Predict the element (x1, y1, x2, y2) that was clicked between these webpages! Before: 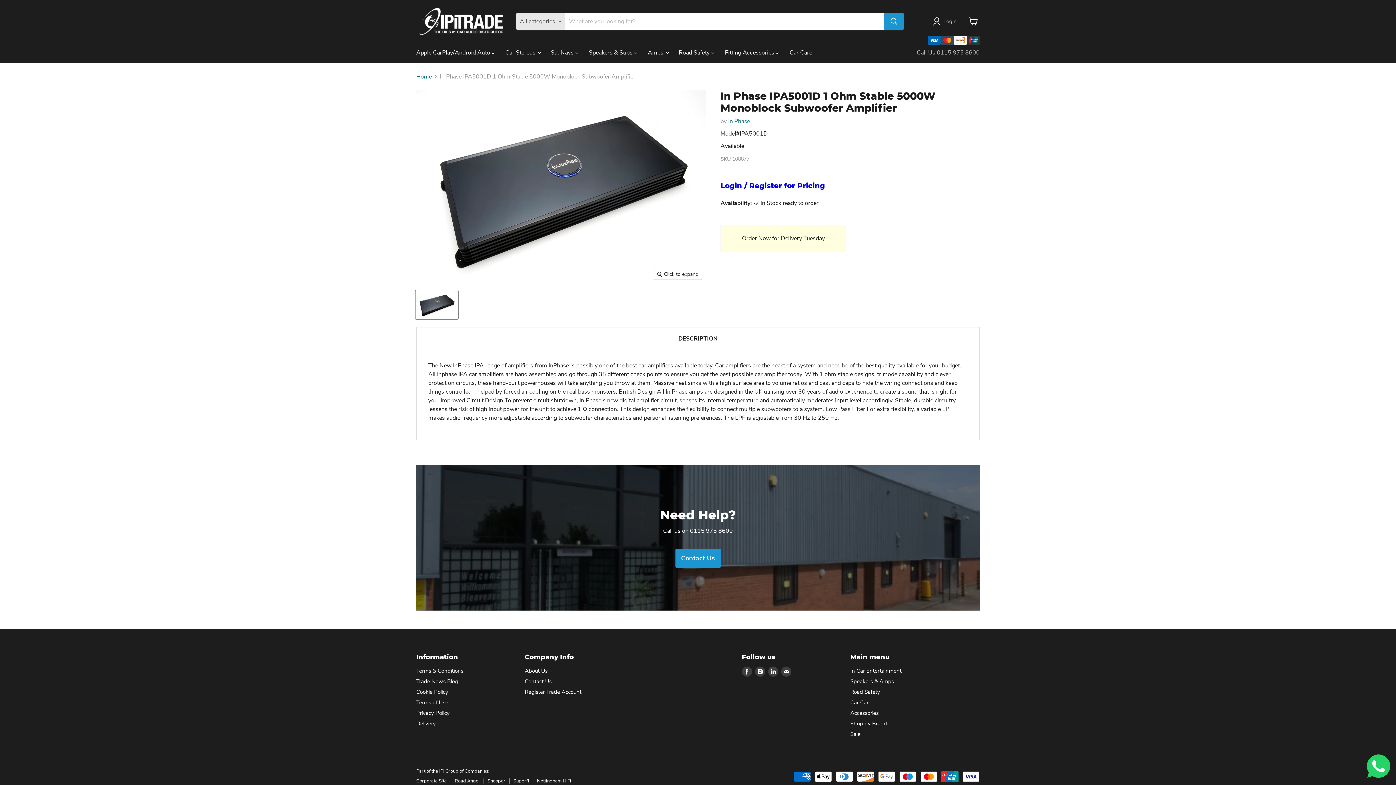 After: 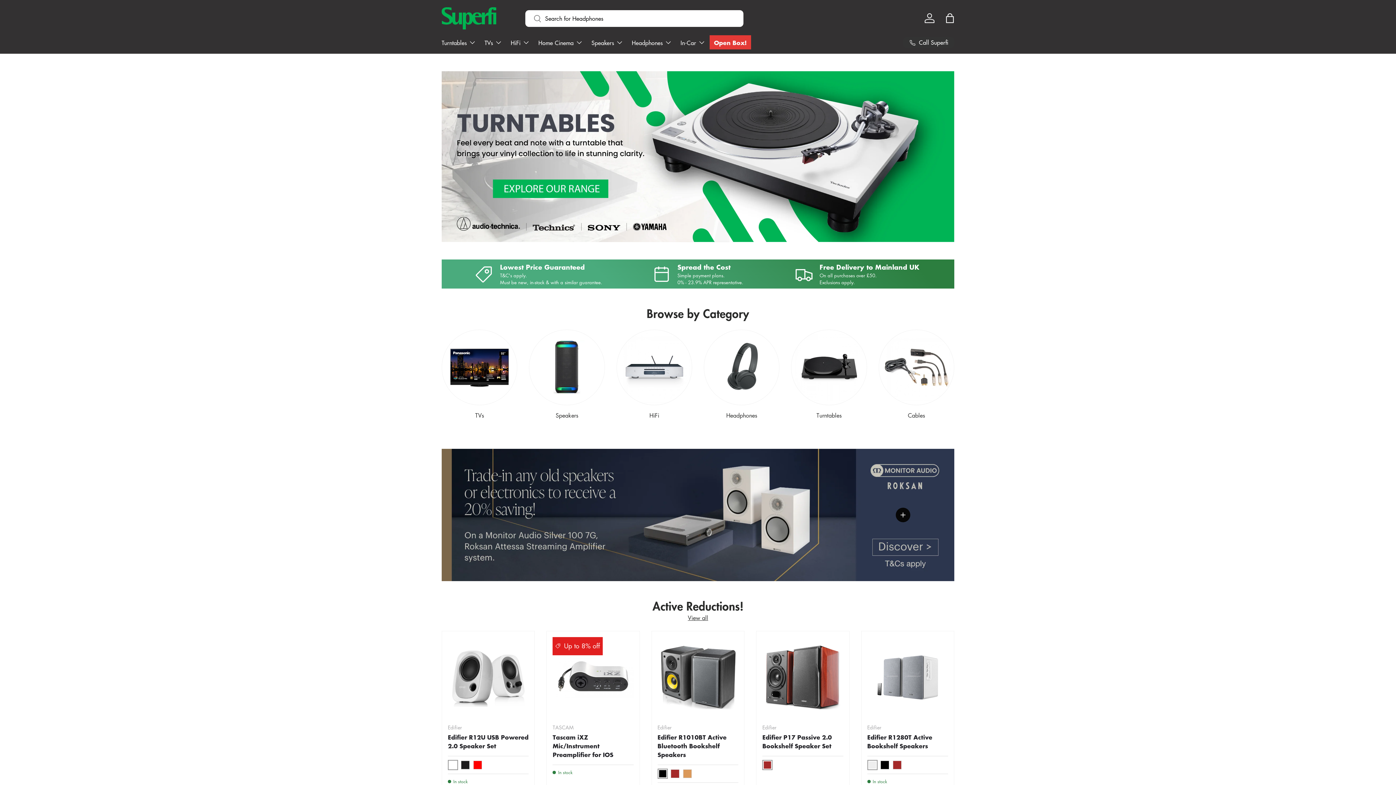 Action: label: Superfi bbox: (513, 778, 529, 784)